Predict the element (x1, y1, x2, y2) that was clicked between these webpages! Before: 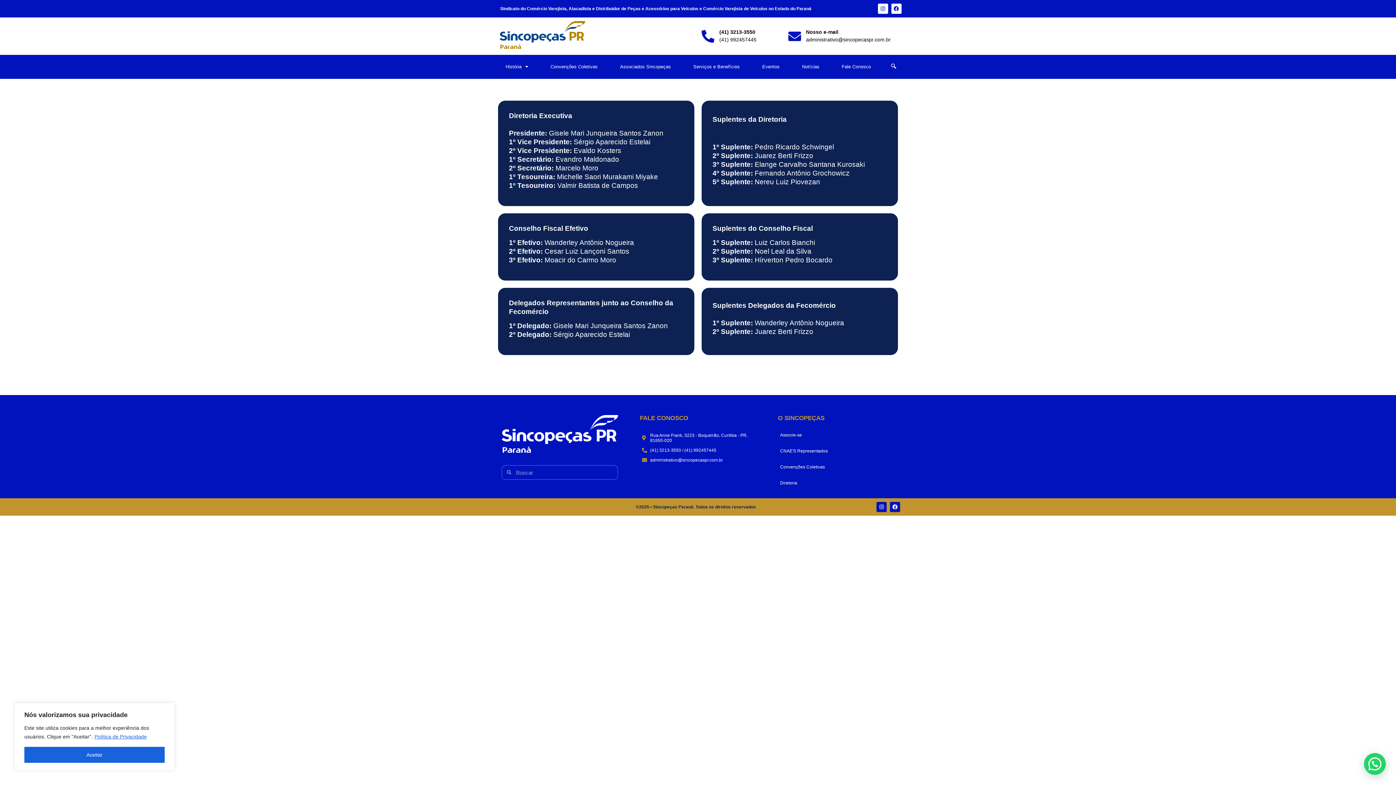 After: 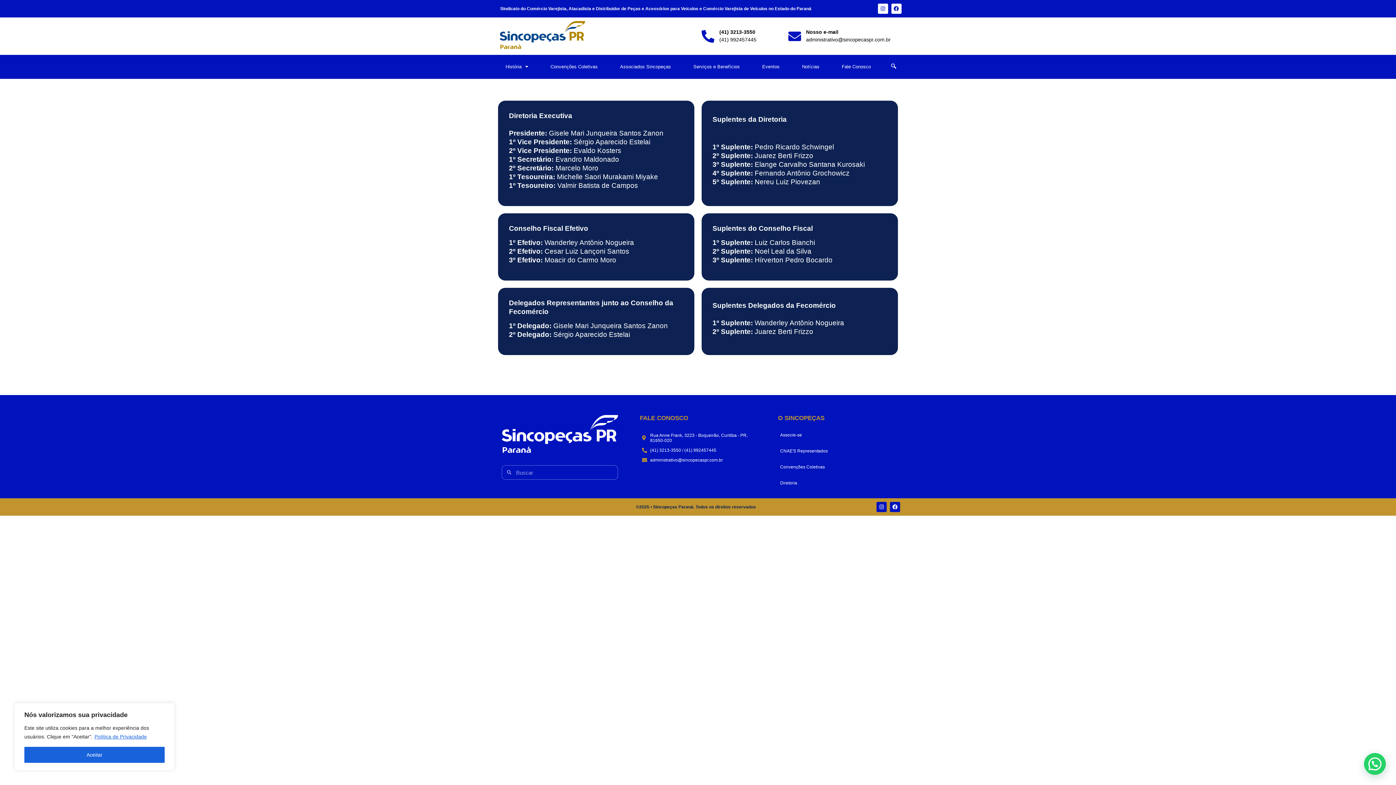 Action: bbox: (94, 733, 147, 740) label: Política de Privacidade